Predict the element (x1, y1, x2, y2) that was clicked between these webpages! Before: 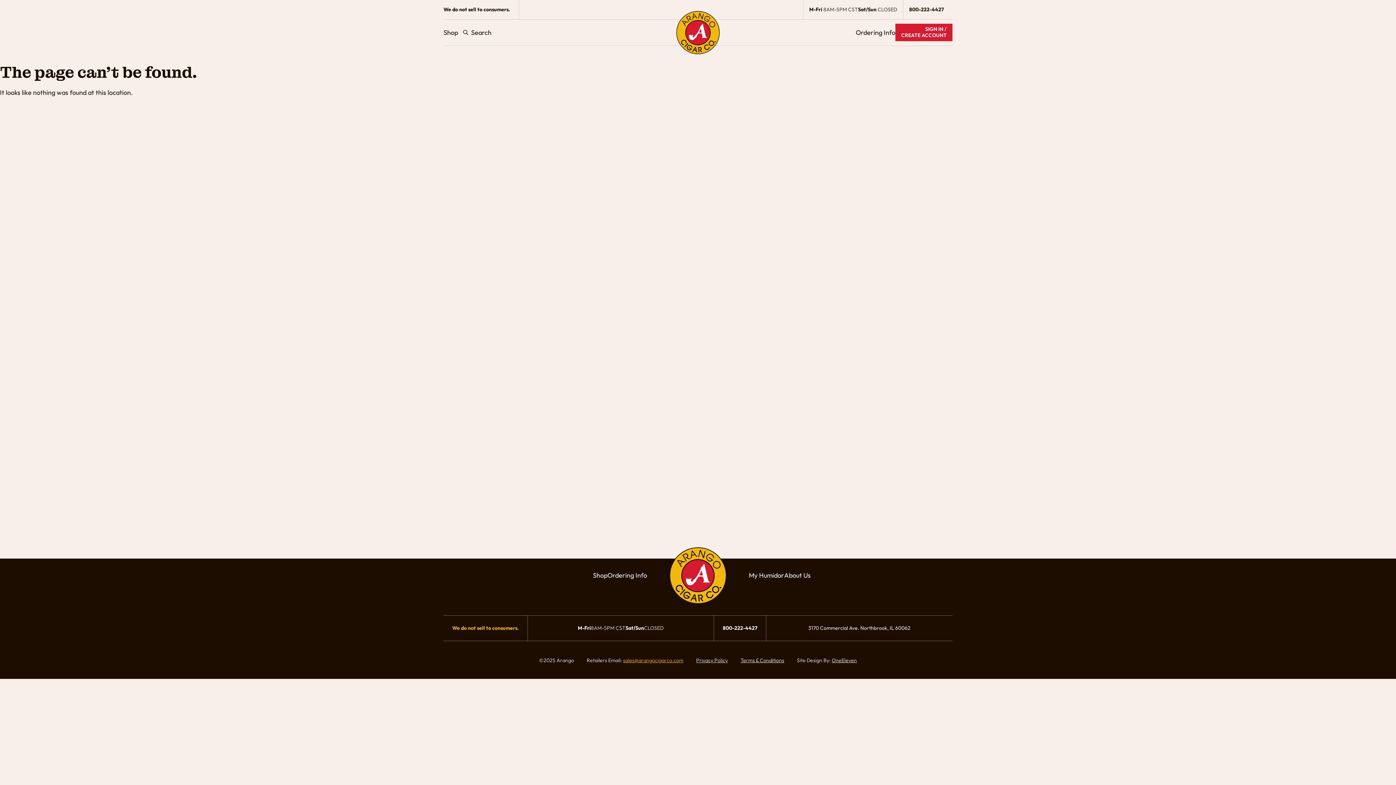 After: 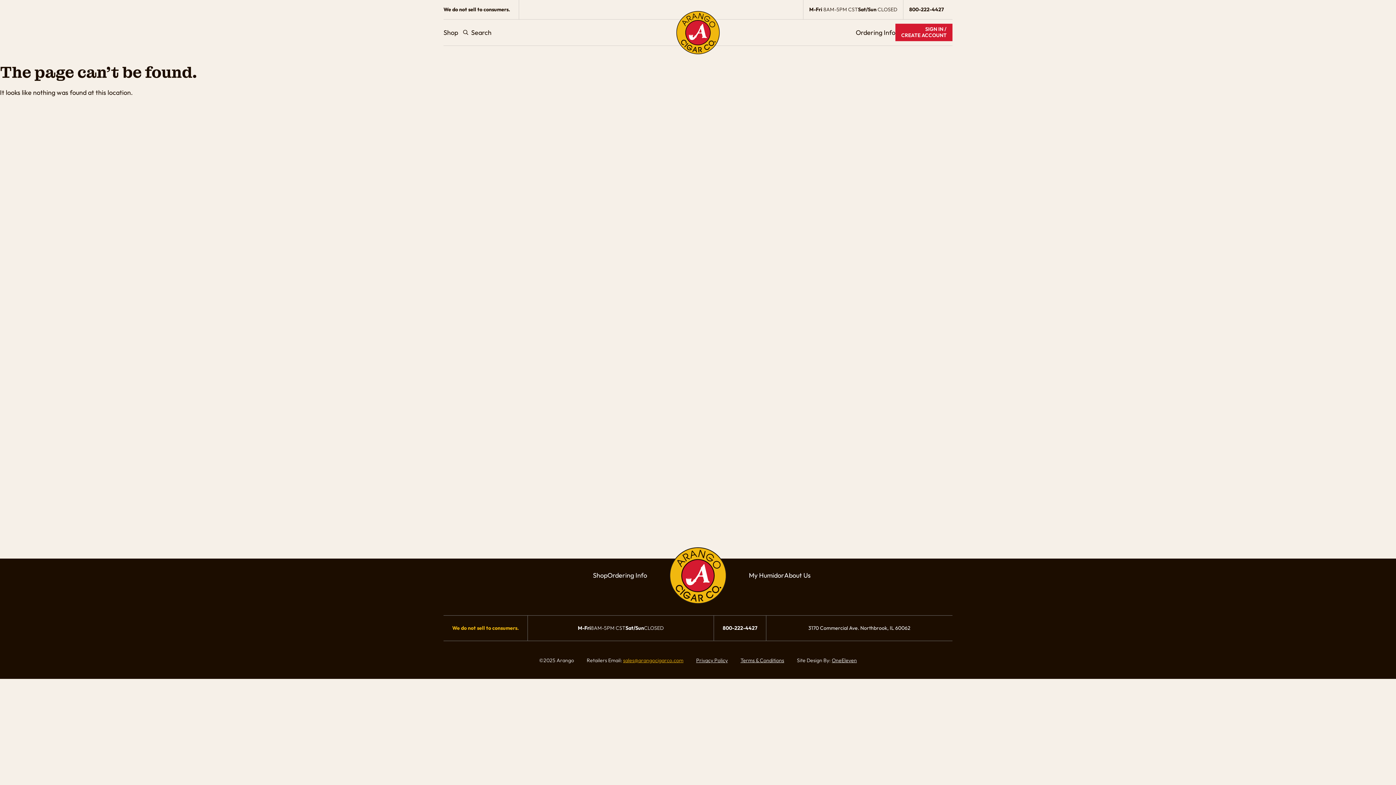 Action: bbox: (623, 657, 683, 664) label: sales@arangocigarco.com